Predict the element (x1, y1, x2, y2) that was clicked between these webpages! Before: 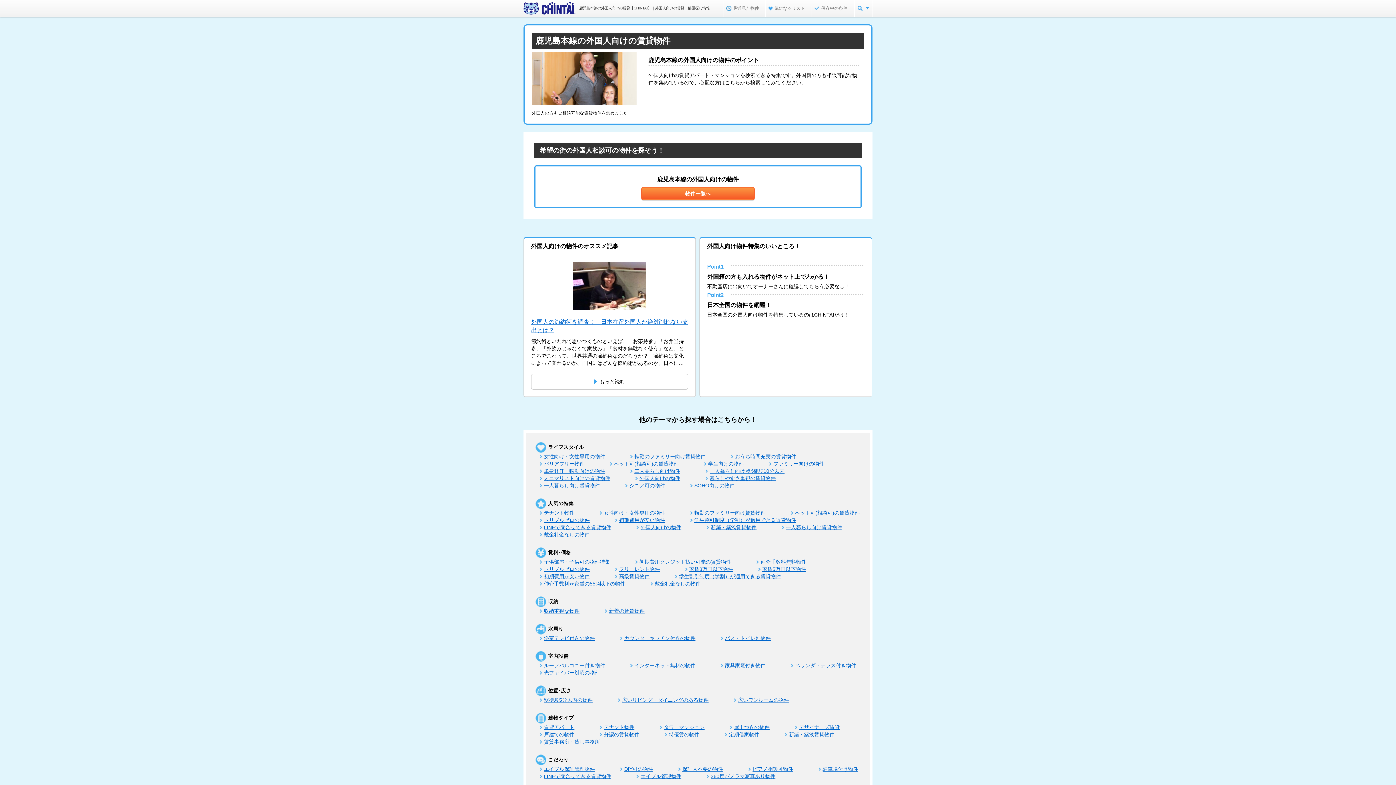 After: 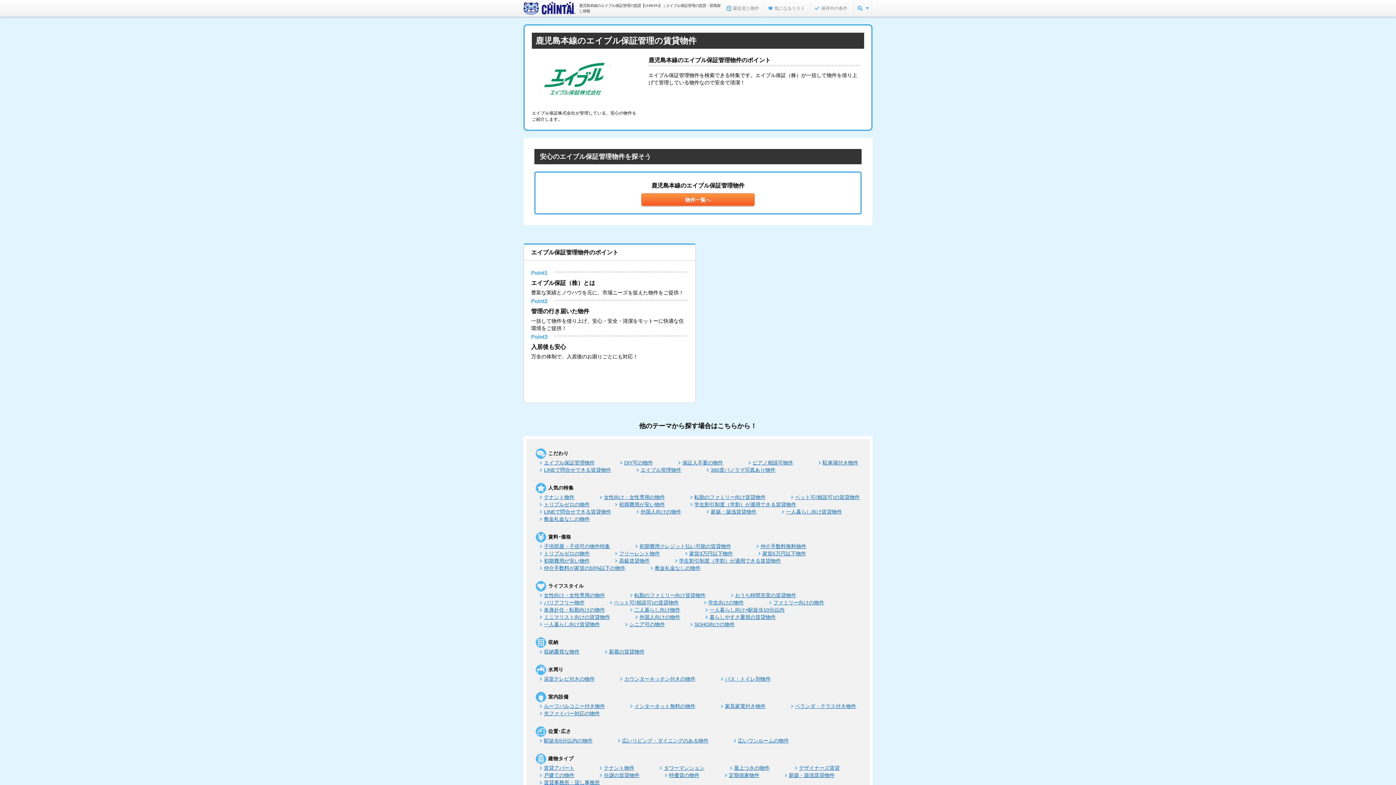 Action: bbox: (544, 766, 594, 772) label: エイブル保証管理物件